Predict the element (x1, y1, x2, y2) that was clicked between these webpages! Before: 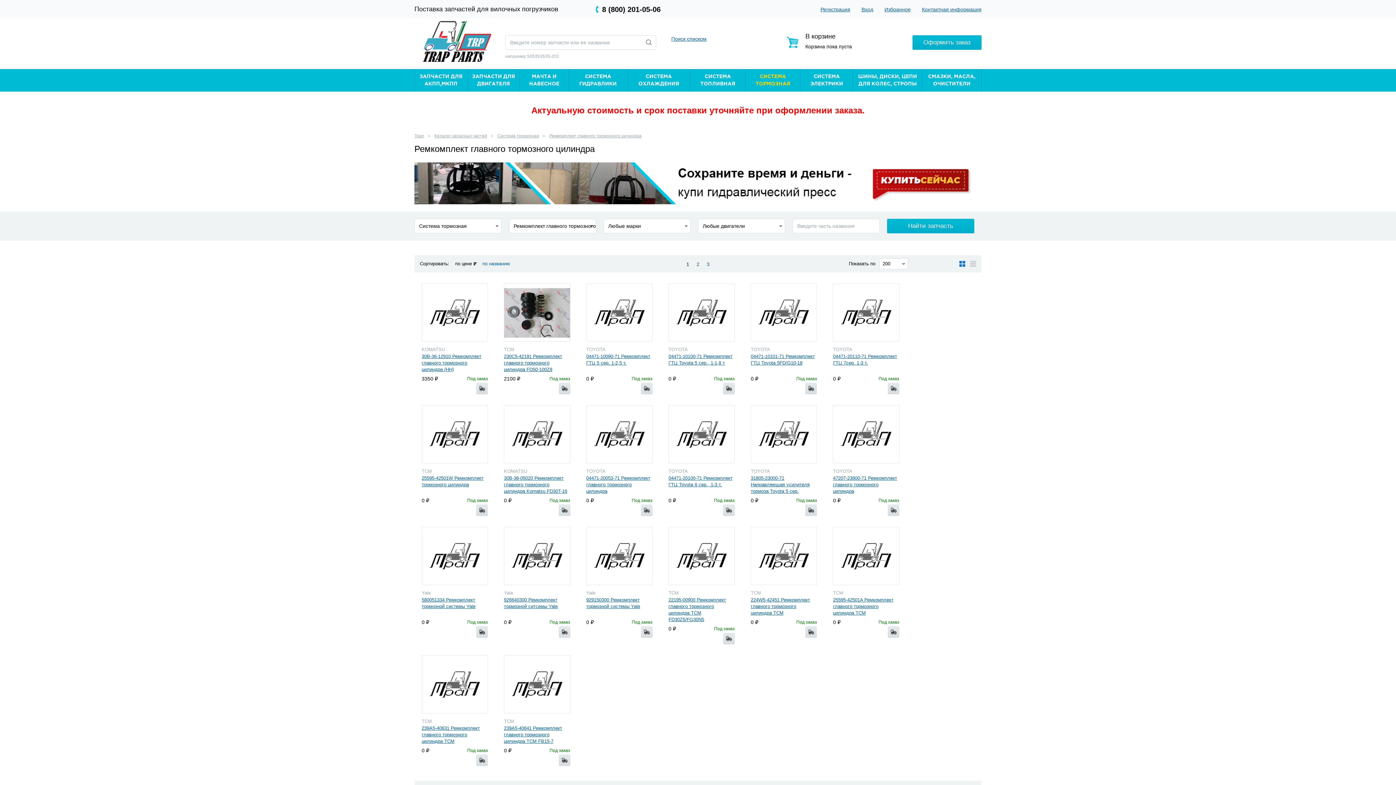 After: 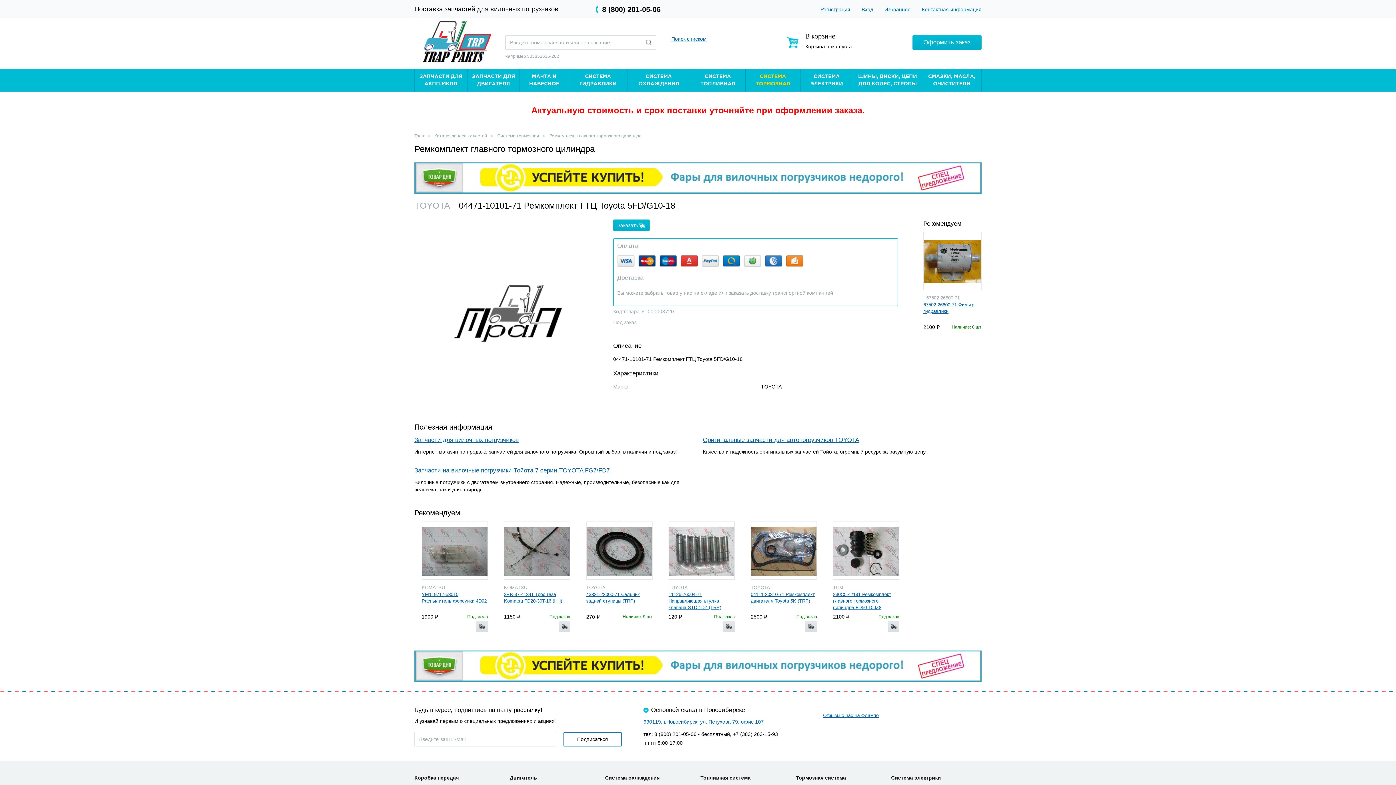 Action: bbox: (750, 283, 817, 341)